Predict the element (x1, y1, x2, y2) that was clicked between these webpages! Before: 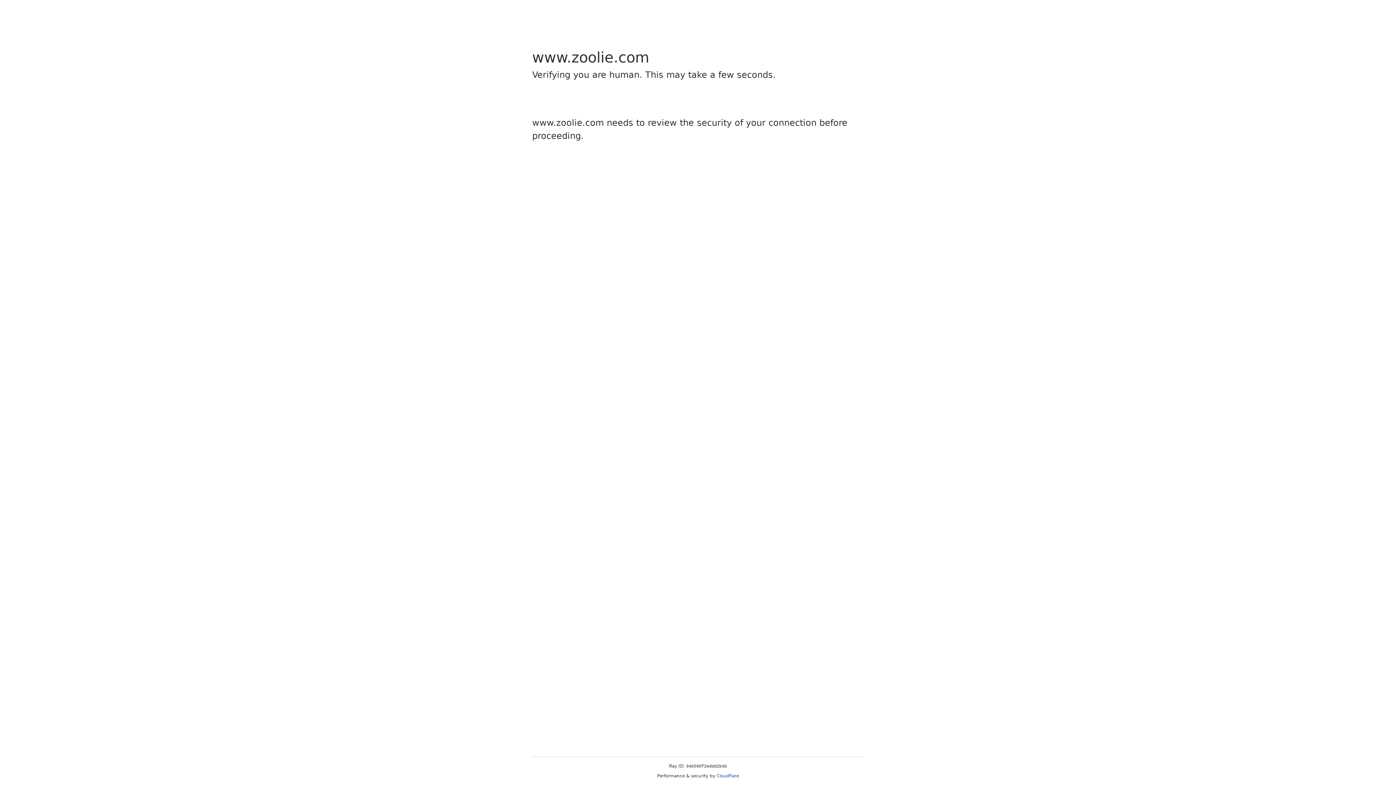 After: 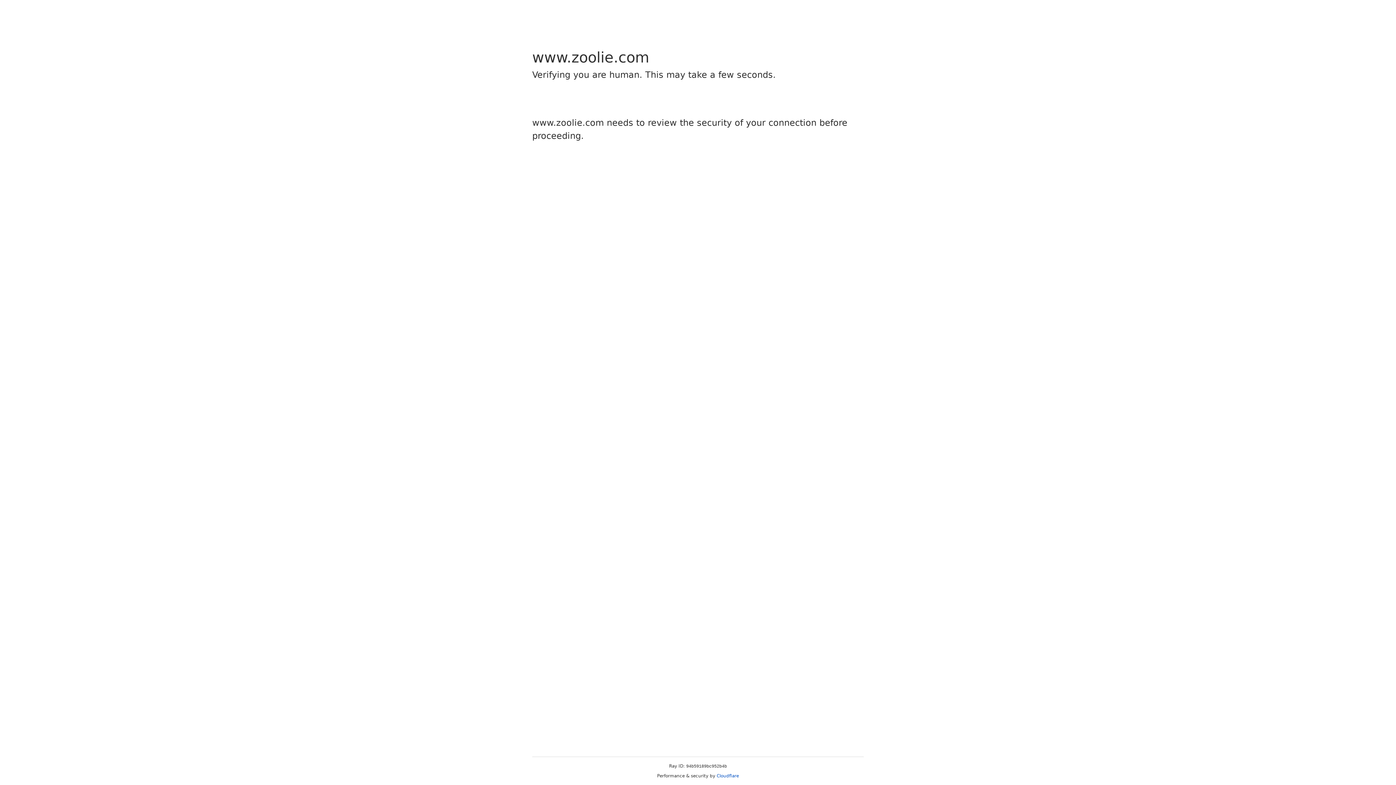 Action: label: Cloudflare bbox: (716, 773, 739, 778)